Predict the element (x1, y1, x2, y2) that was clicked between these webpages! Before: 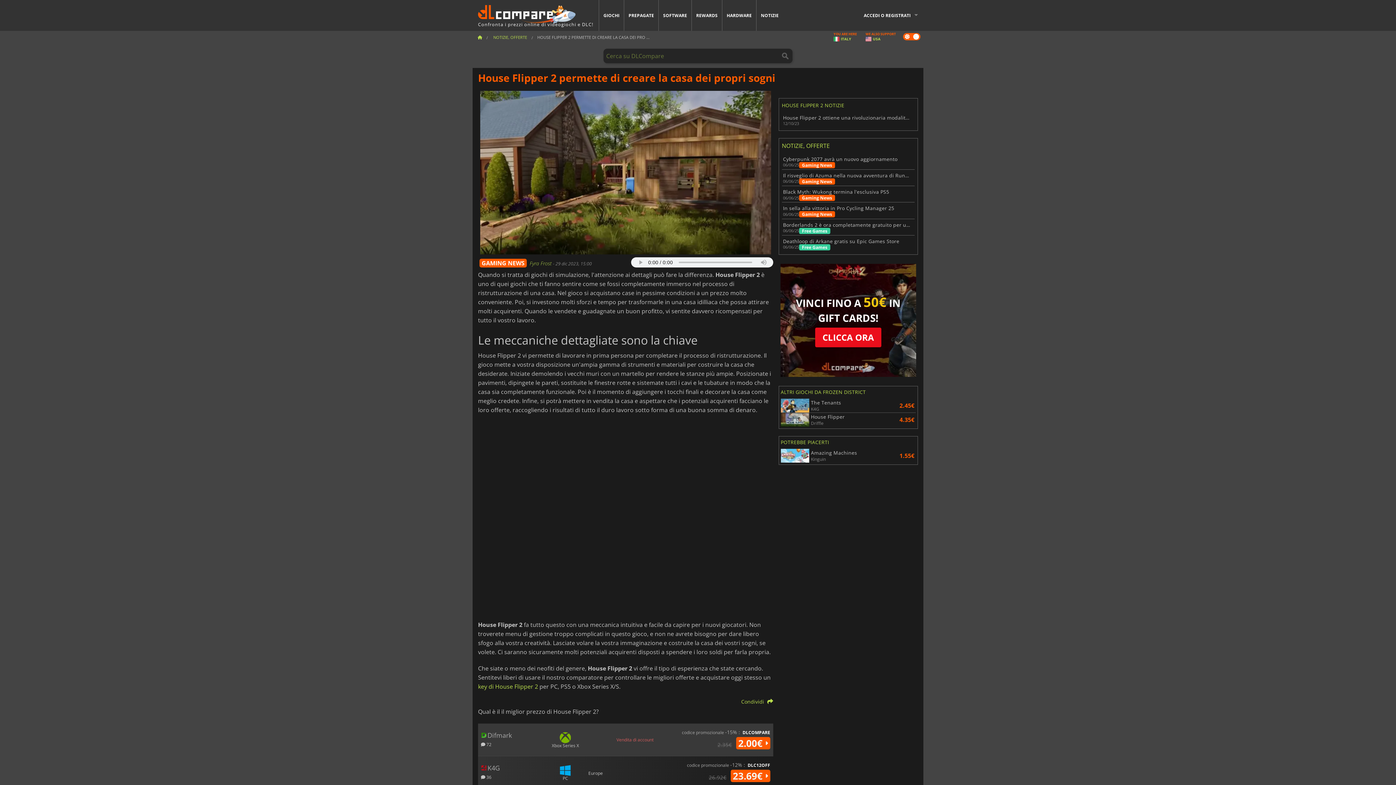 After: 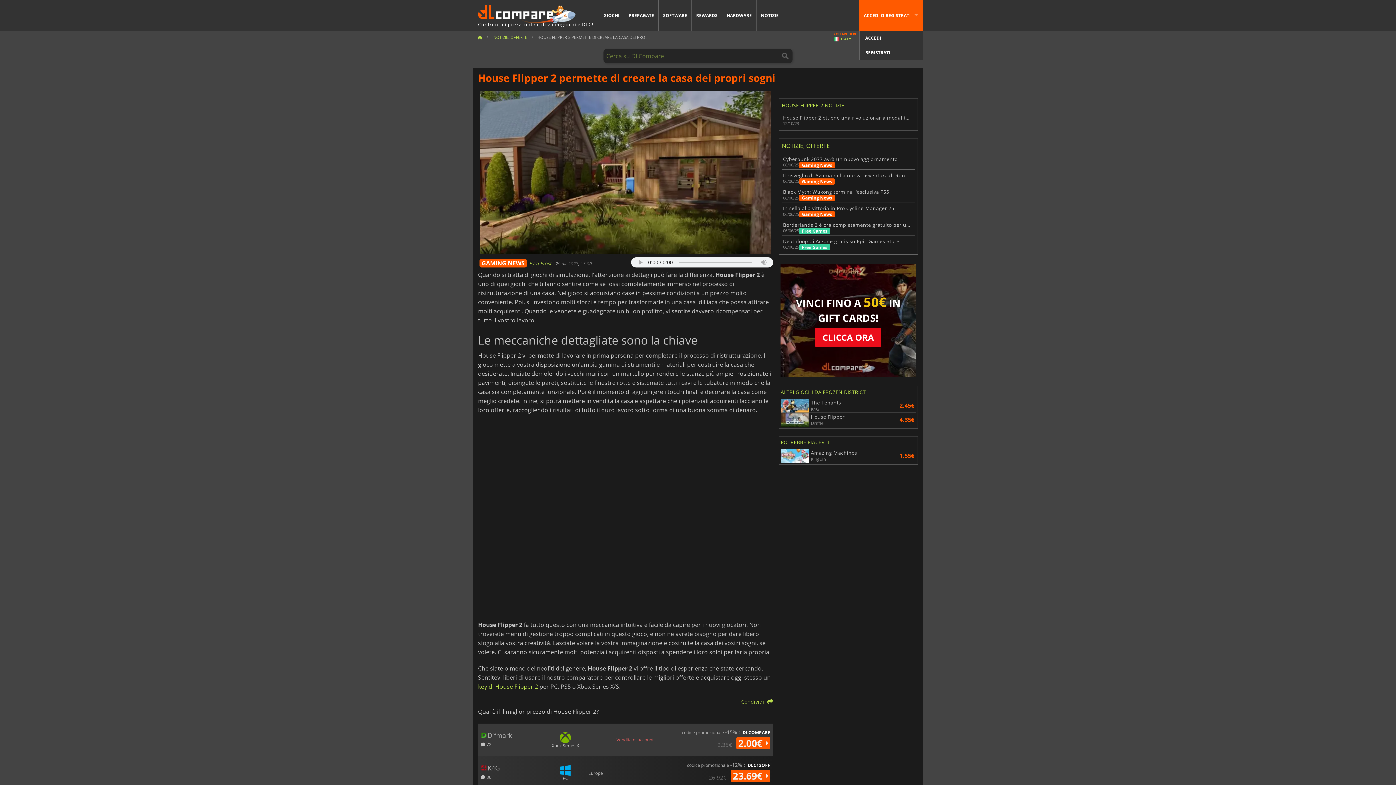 Action: bbox: (859, 0, 923, 30) label: ACCEDI O REGISTRATI